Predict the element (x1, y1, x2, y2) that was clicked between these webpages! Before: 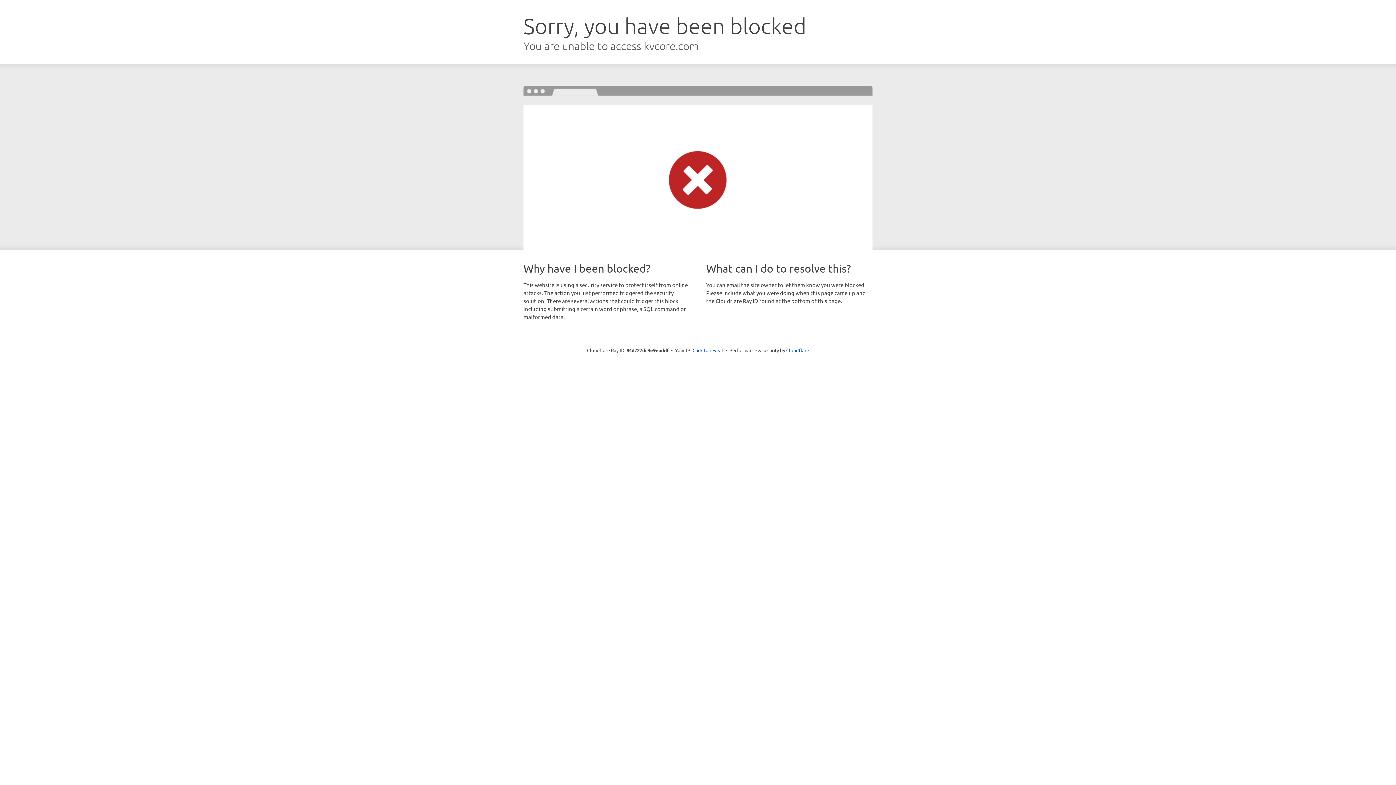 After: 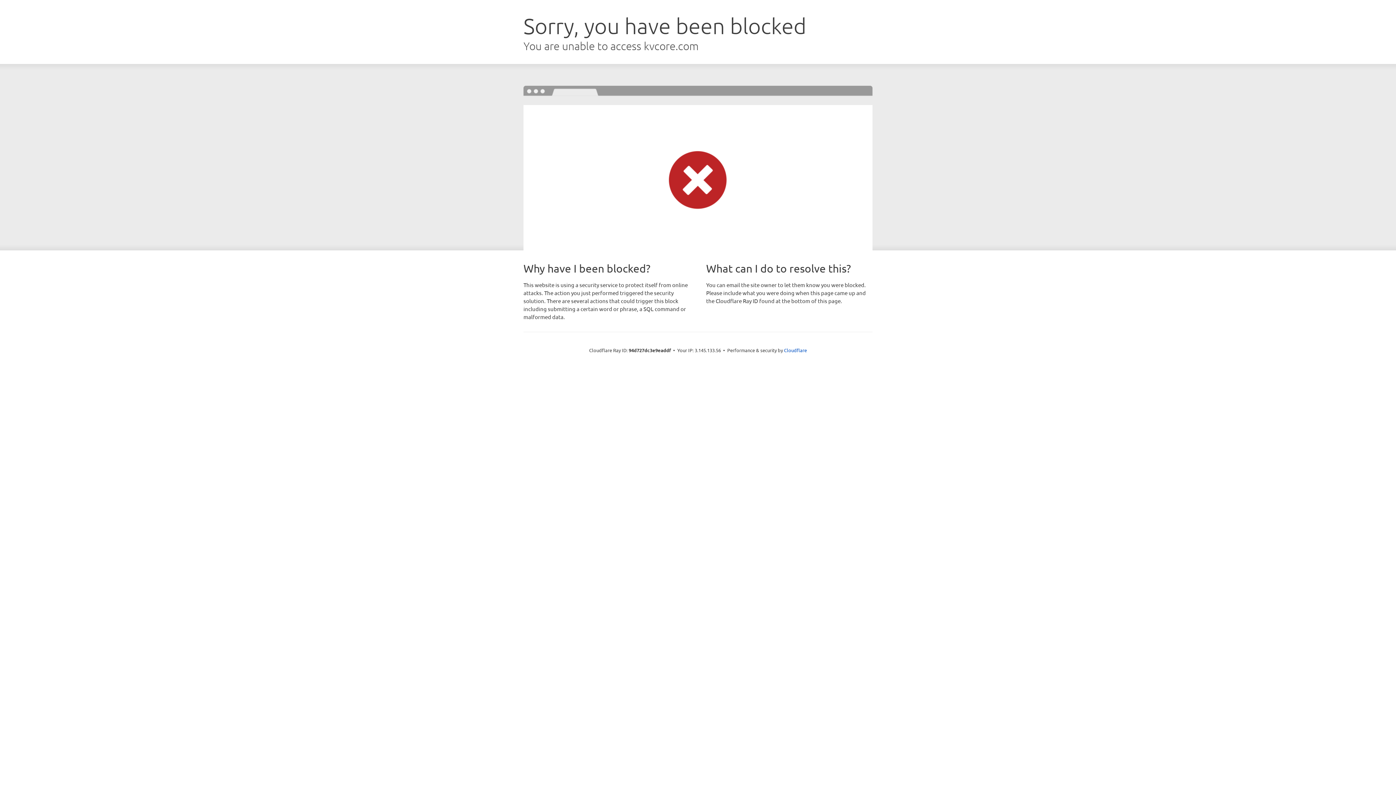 Action: bbox: (692, 346, 723, 353) label: Click to reveal